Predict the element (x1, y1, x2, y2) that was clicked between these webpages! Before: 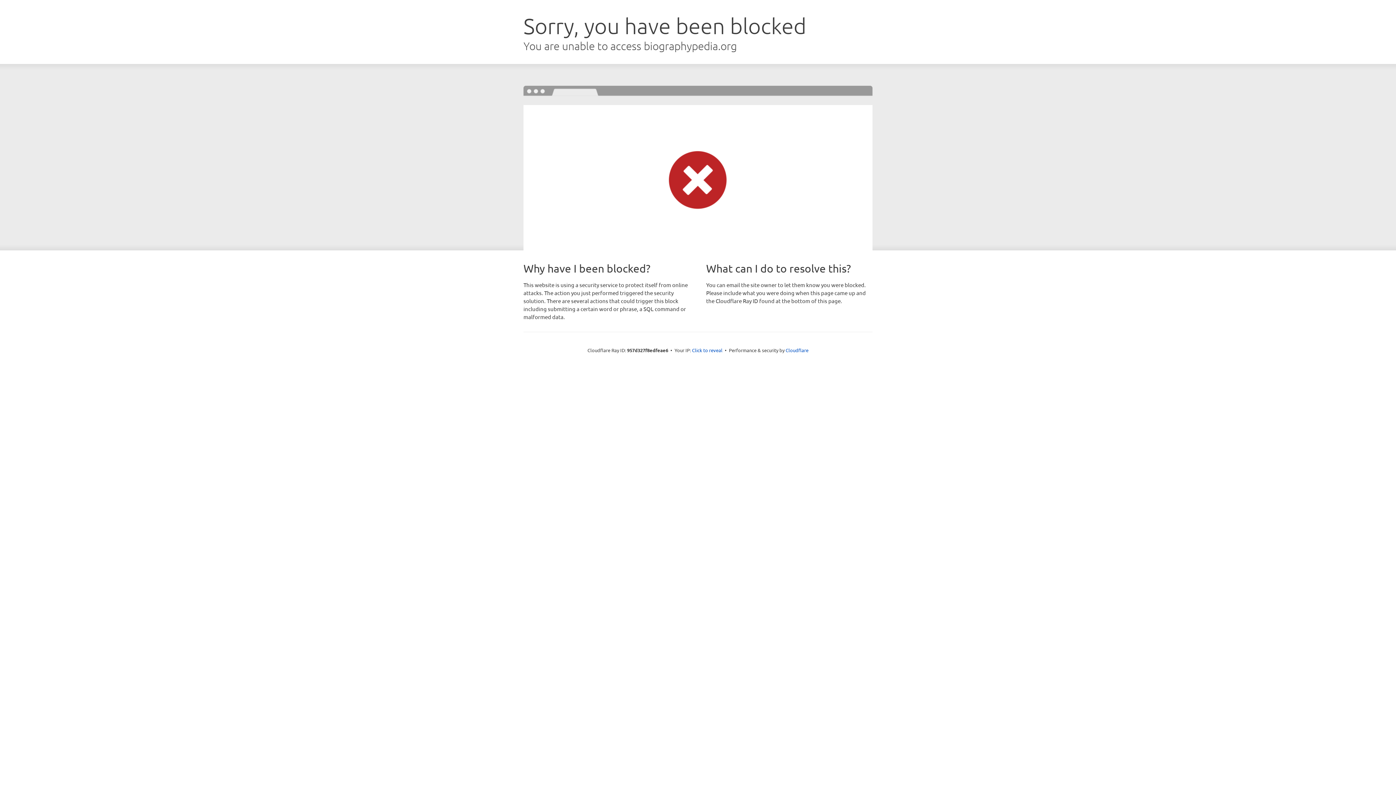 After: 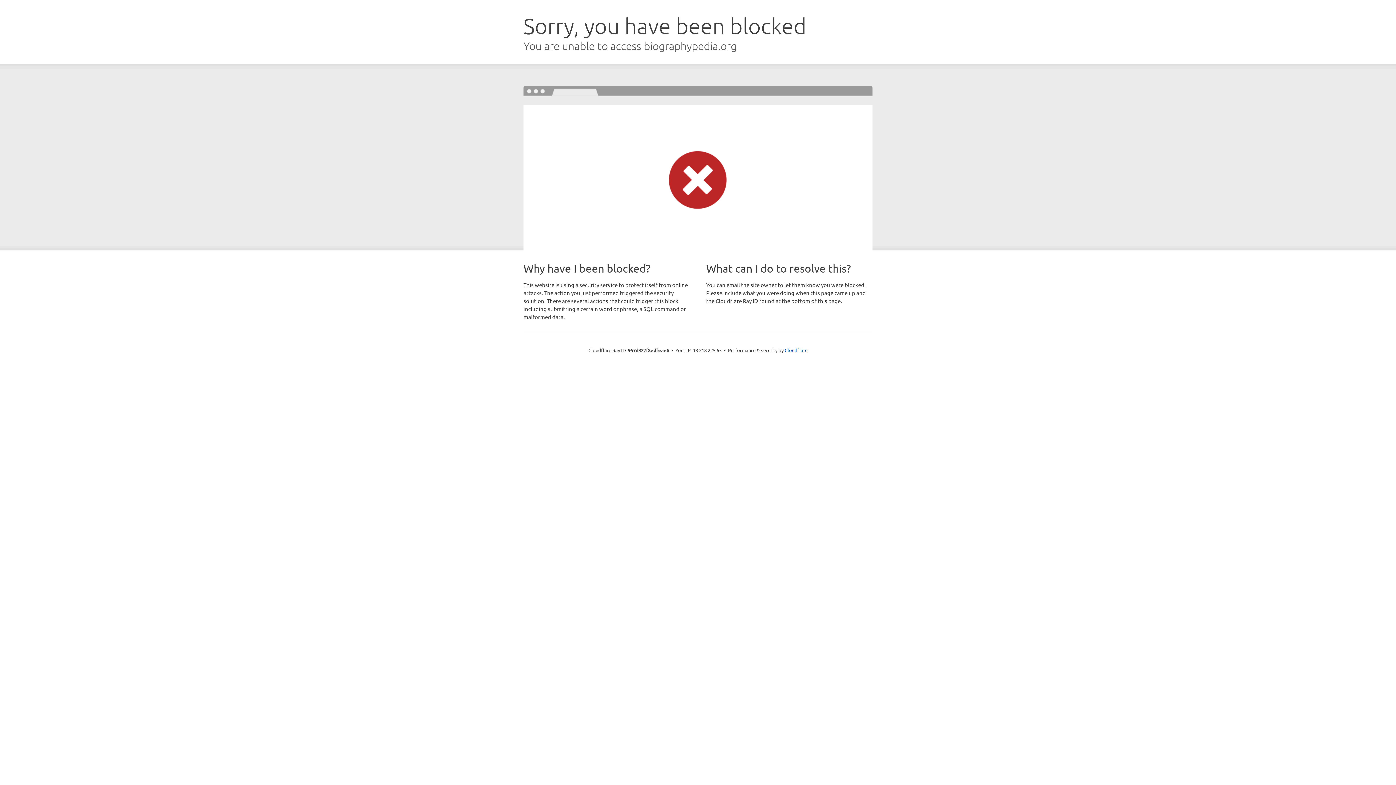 Action: label: Click to reveal bbox: (692, 346, 722, 353)